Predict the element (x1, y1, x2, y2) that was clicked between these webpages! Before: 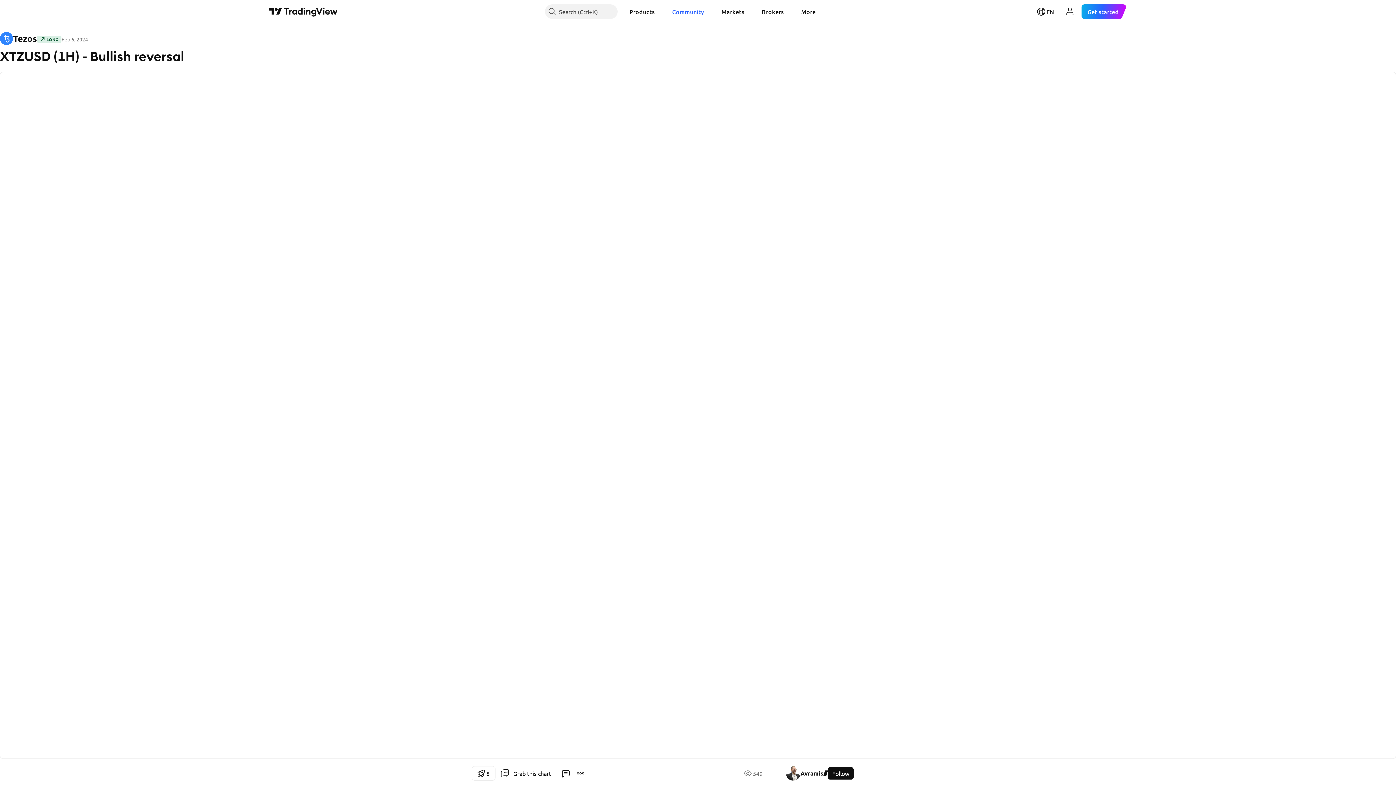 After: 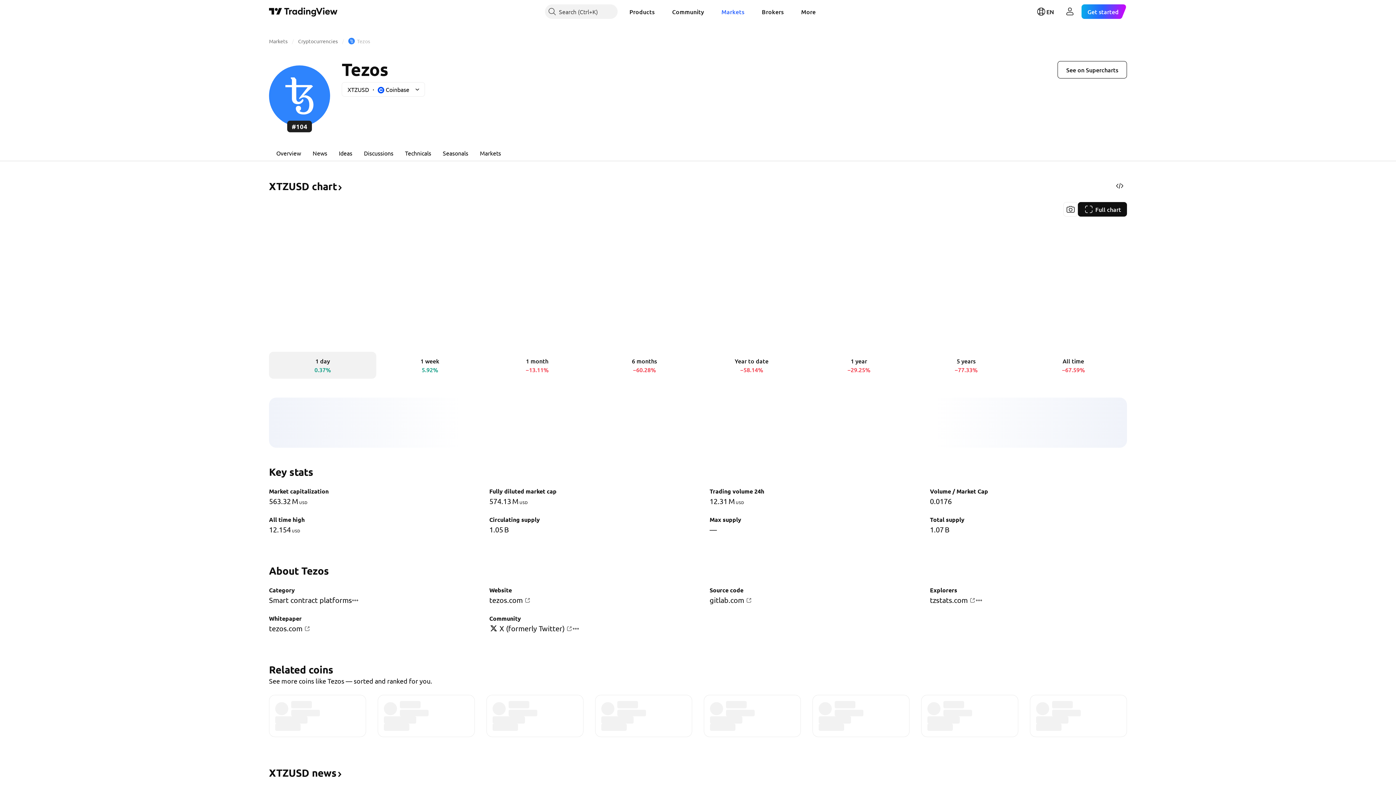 Action: label: Tezos bbox: (0, 32, 37, 45)